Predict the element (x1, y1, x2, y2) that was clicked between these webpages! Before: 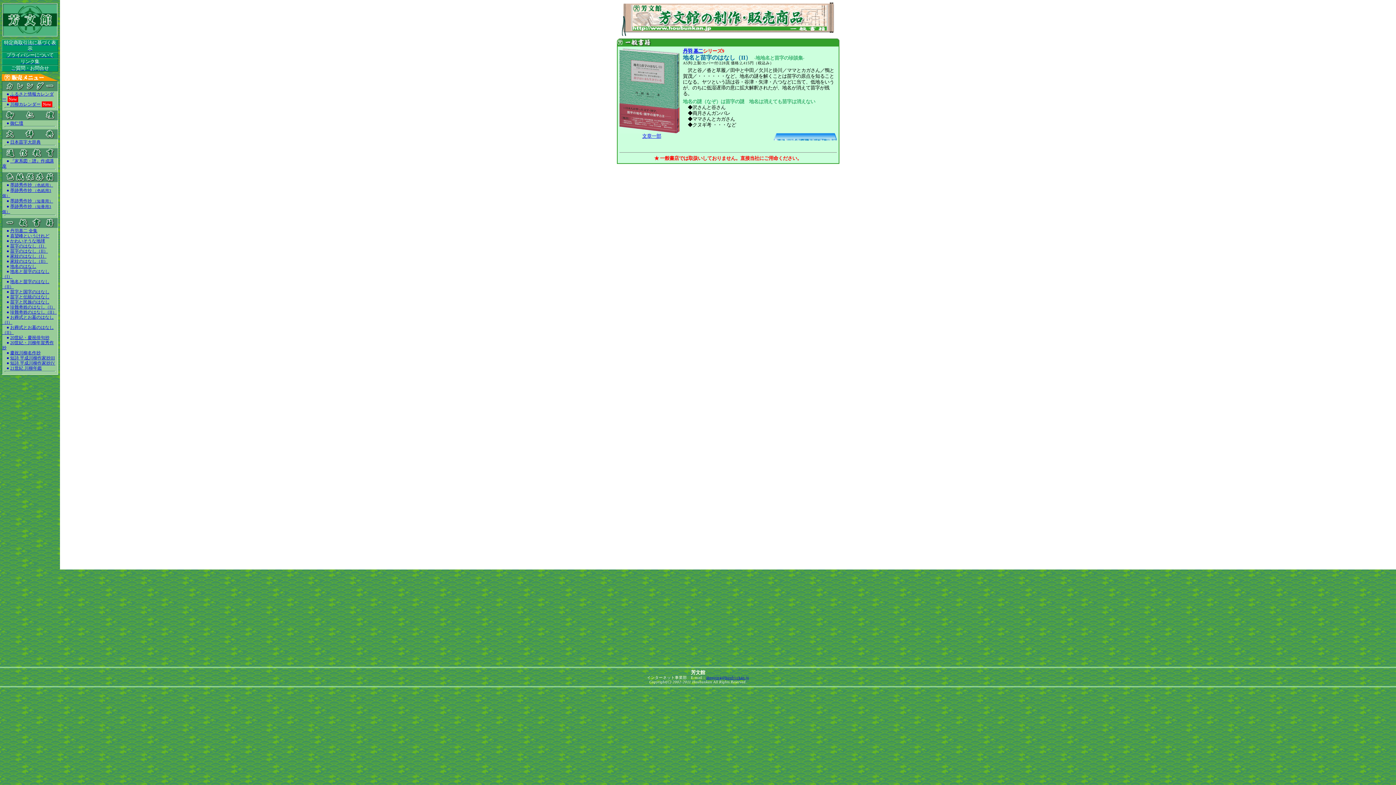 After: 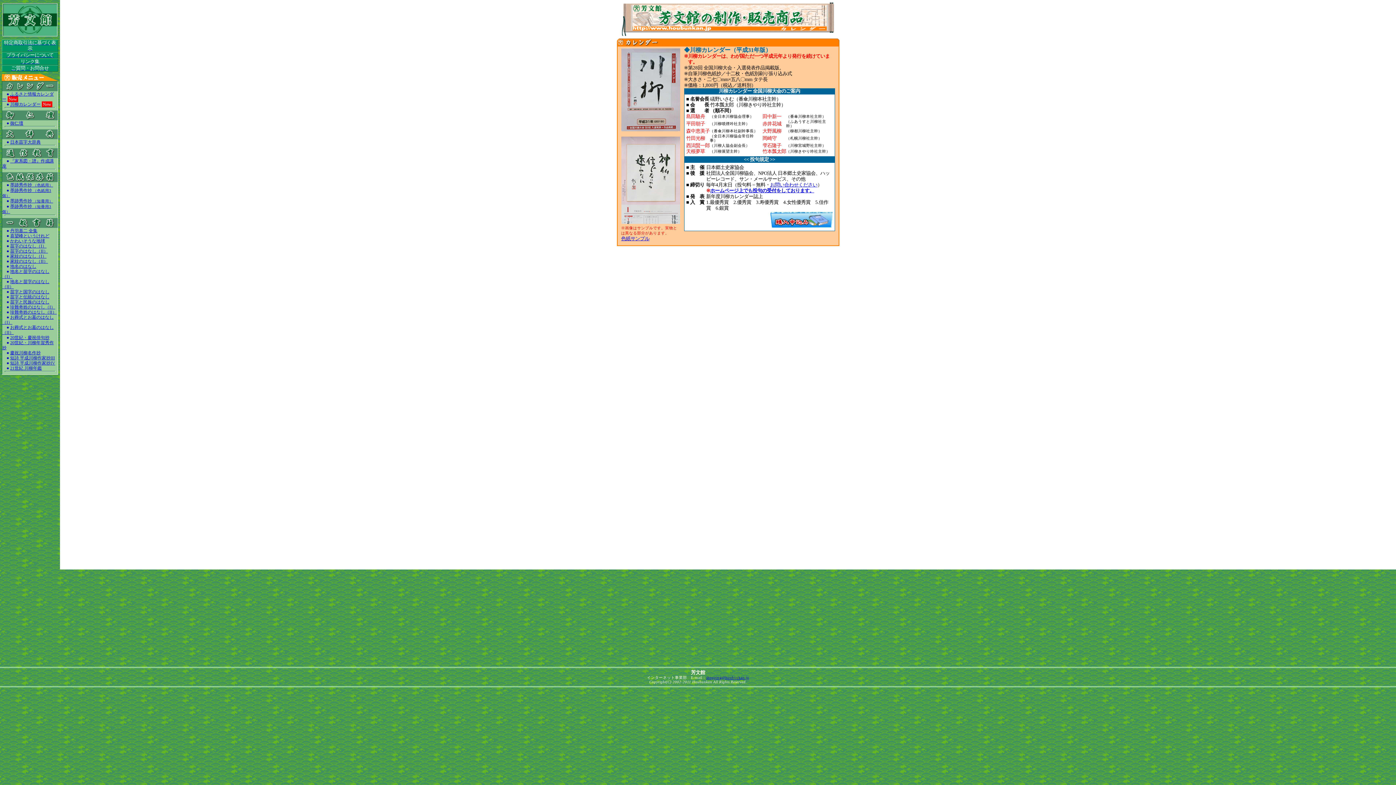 Action: bbox: (10, 101, 40, 106) label: 川柳カレンダー